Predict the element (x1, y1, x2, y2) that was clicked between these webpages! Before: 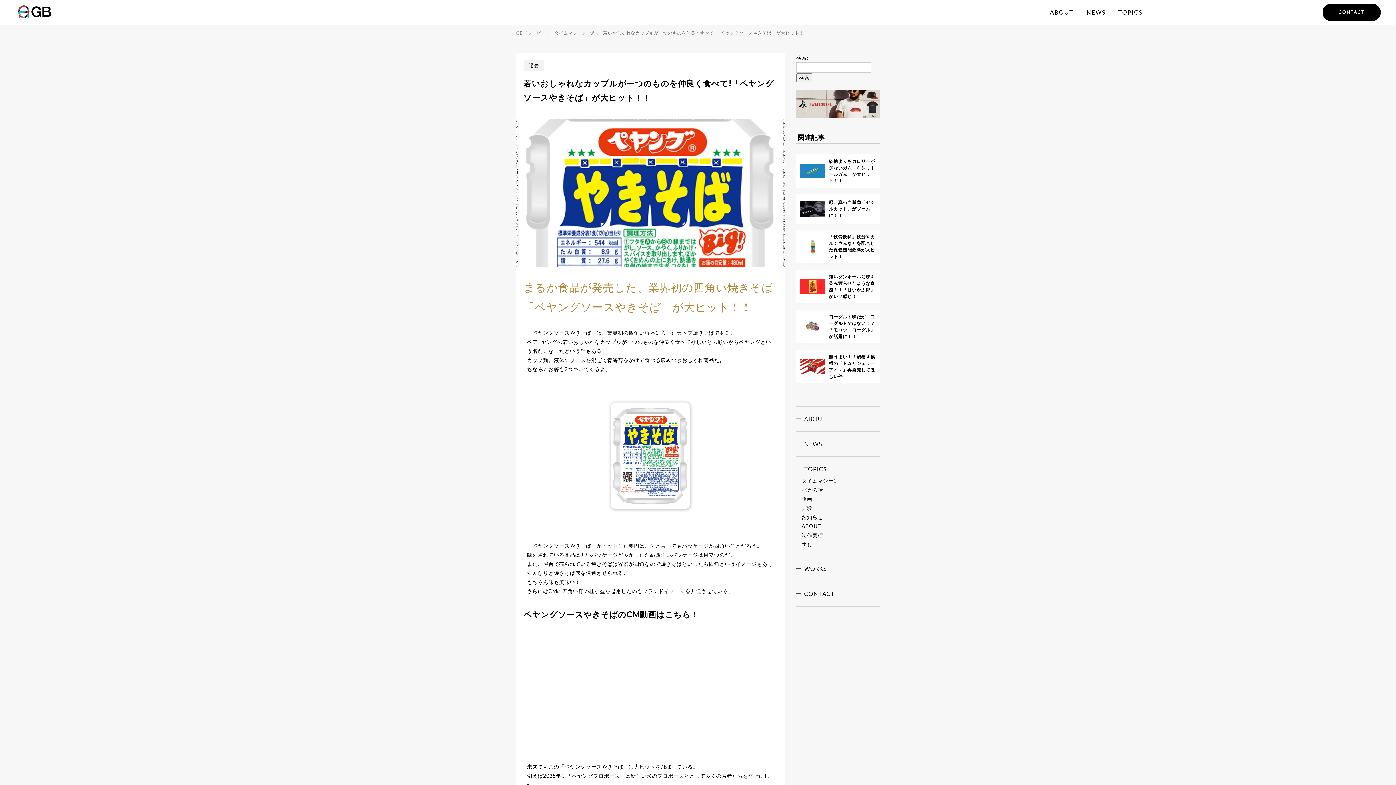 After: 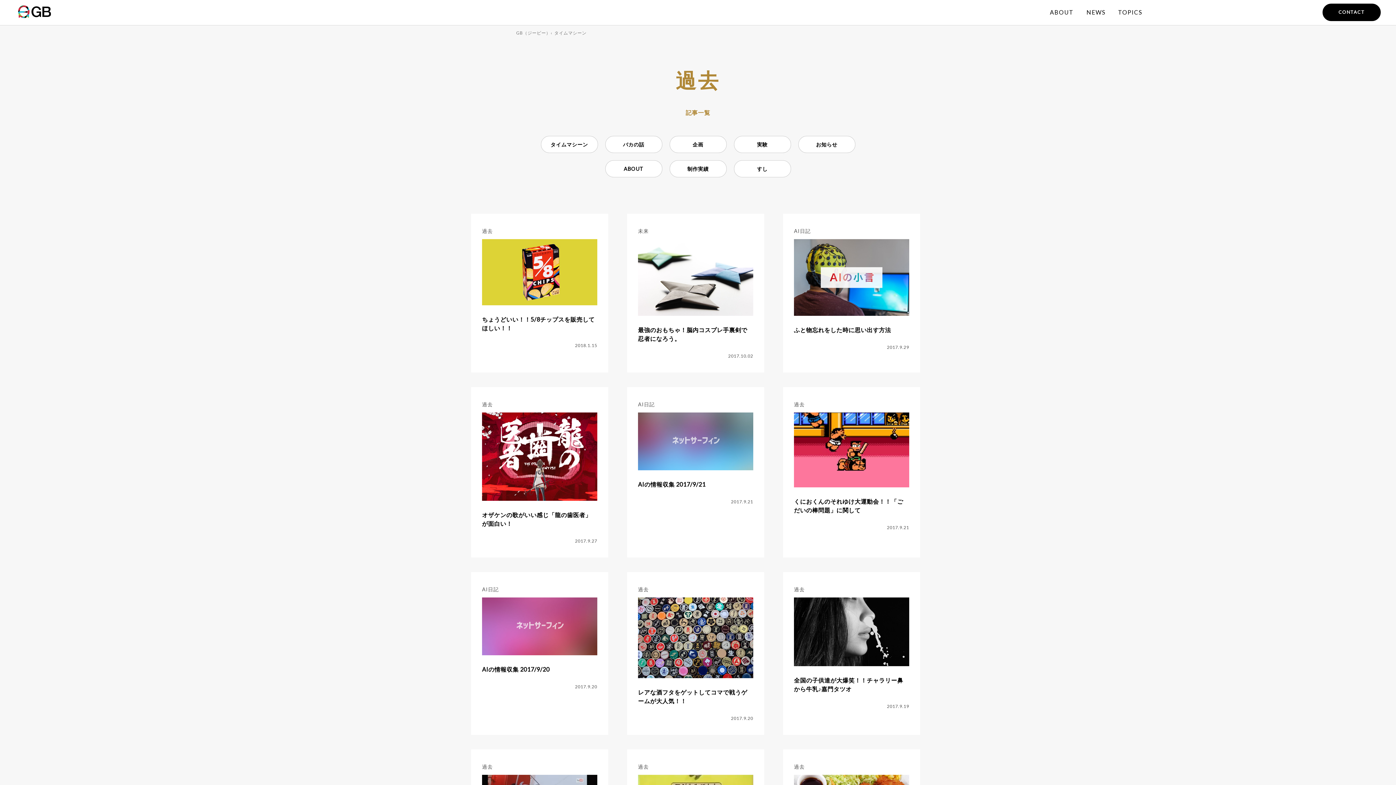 Action: label: タイムマシーン bbox: (801, 477, 839, 483)